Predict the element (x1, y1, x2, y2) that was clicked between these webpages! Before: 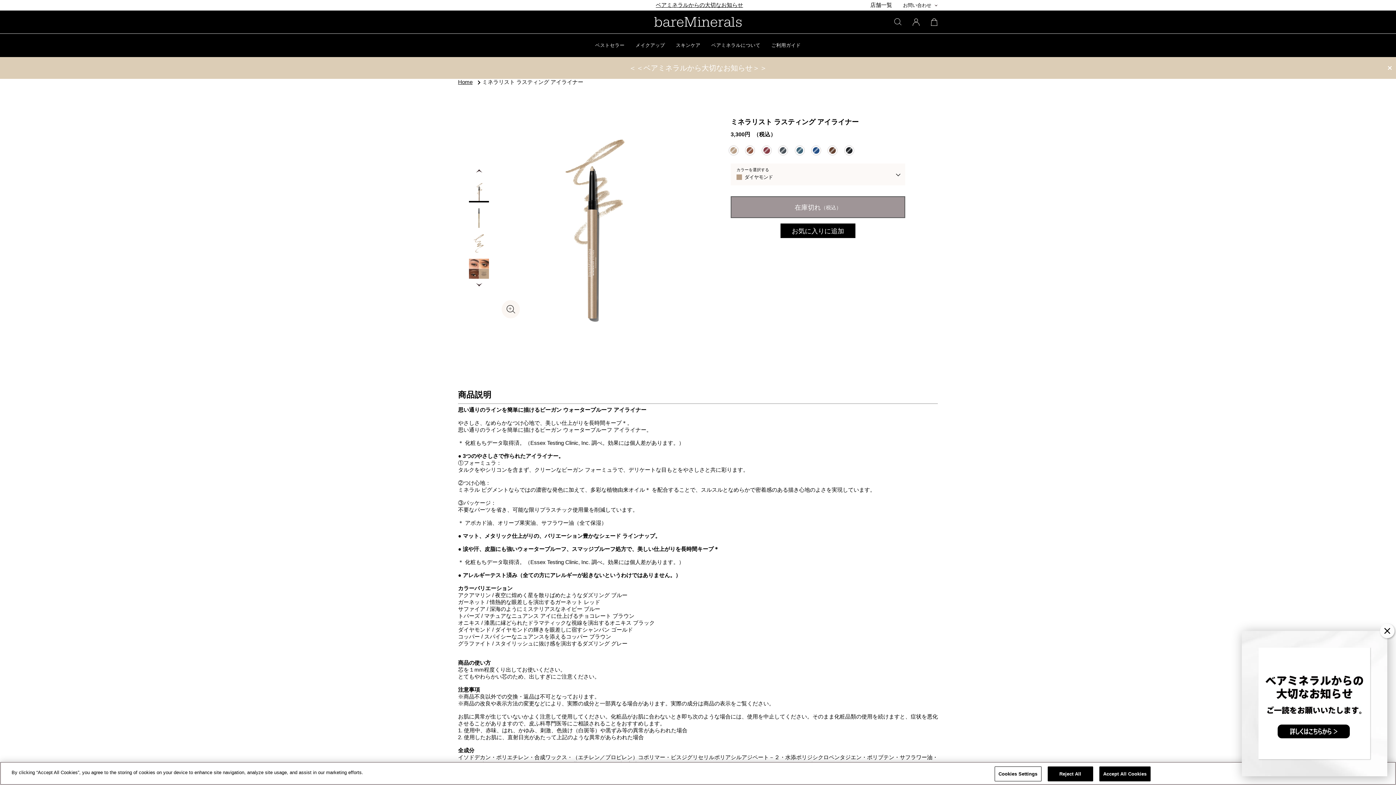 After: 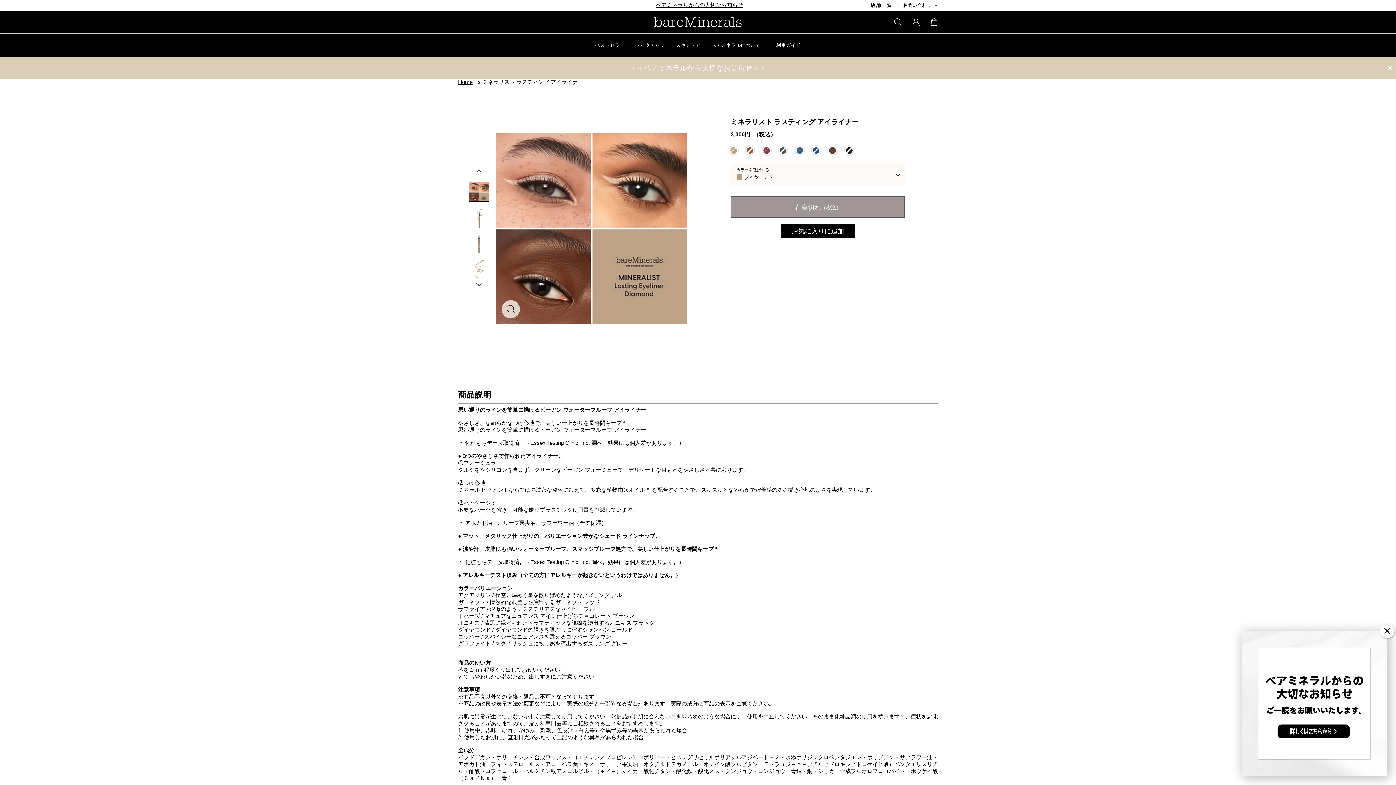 Action: bbox: (472, 165, 486, 178) label: 前にスクロール